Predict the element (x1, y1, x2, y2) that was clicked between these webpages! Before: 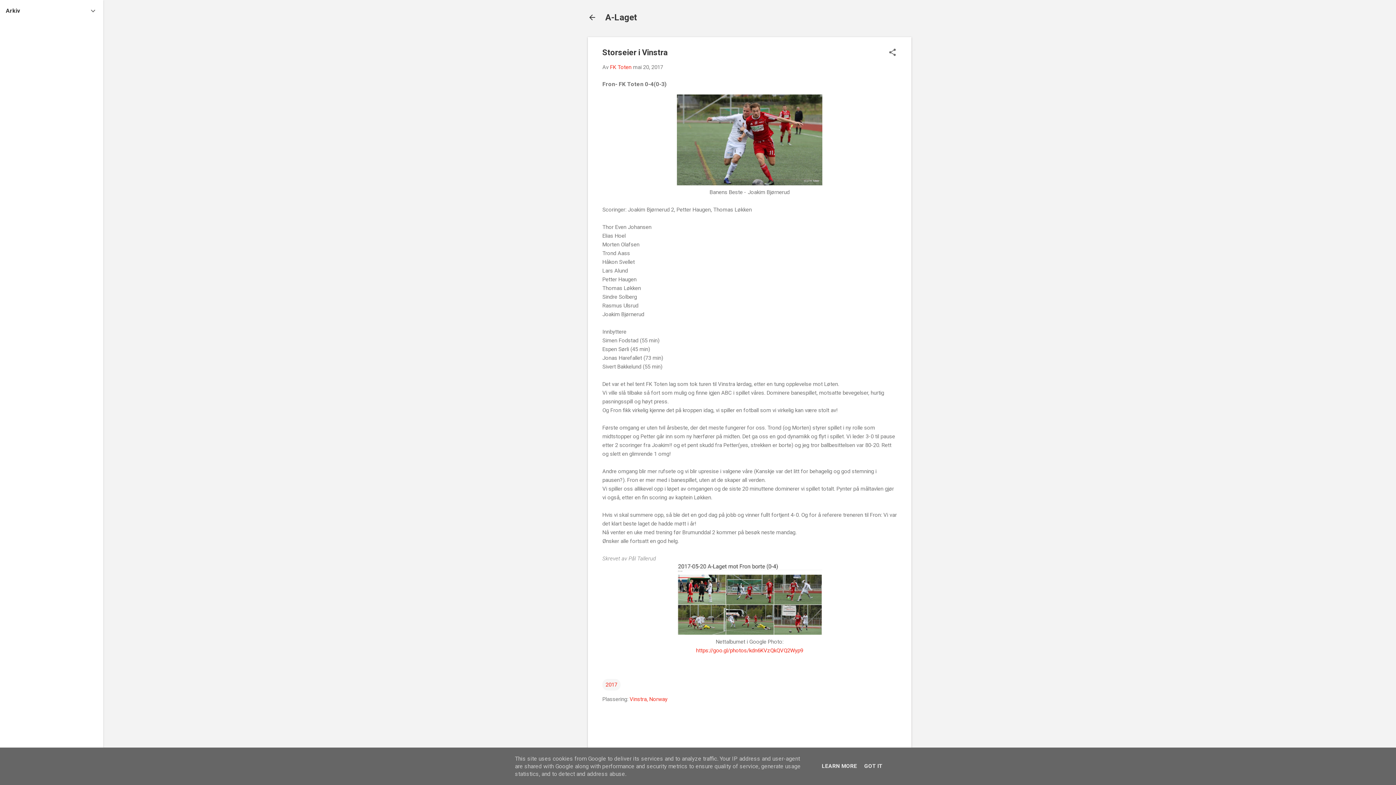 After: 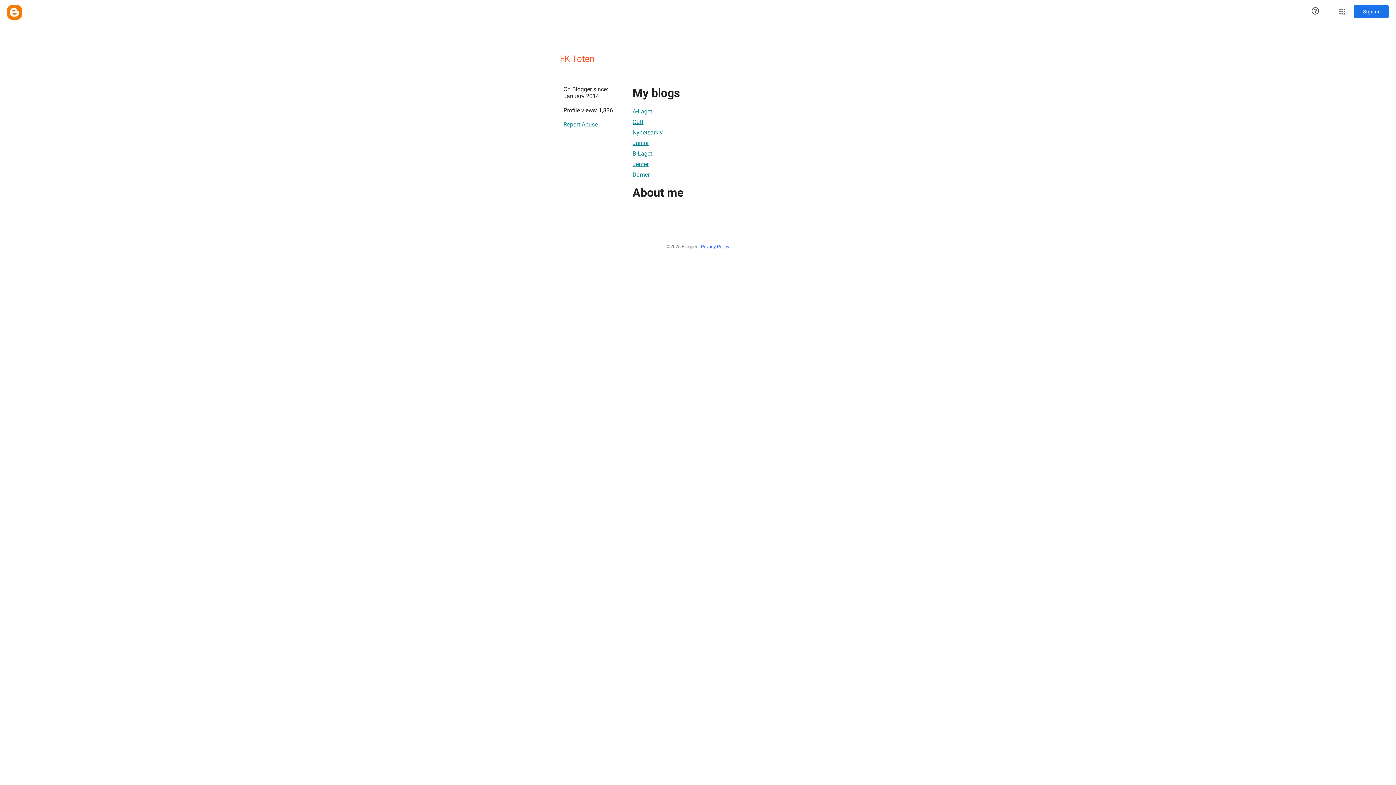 Action: bbox: (610, 64, 631, 70) label: FK Toten